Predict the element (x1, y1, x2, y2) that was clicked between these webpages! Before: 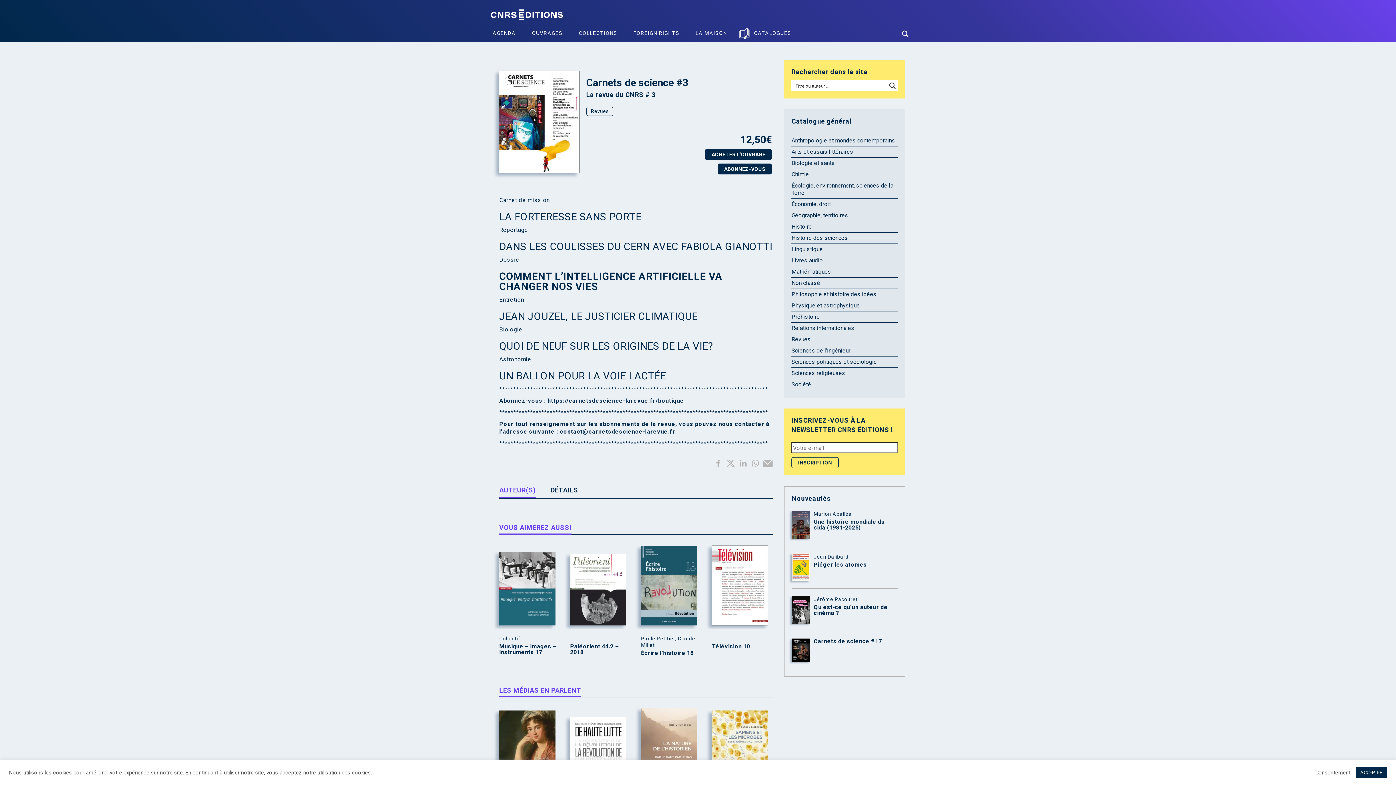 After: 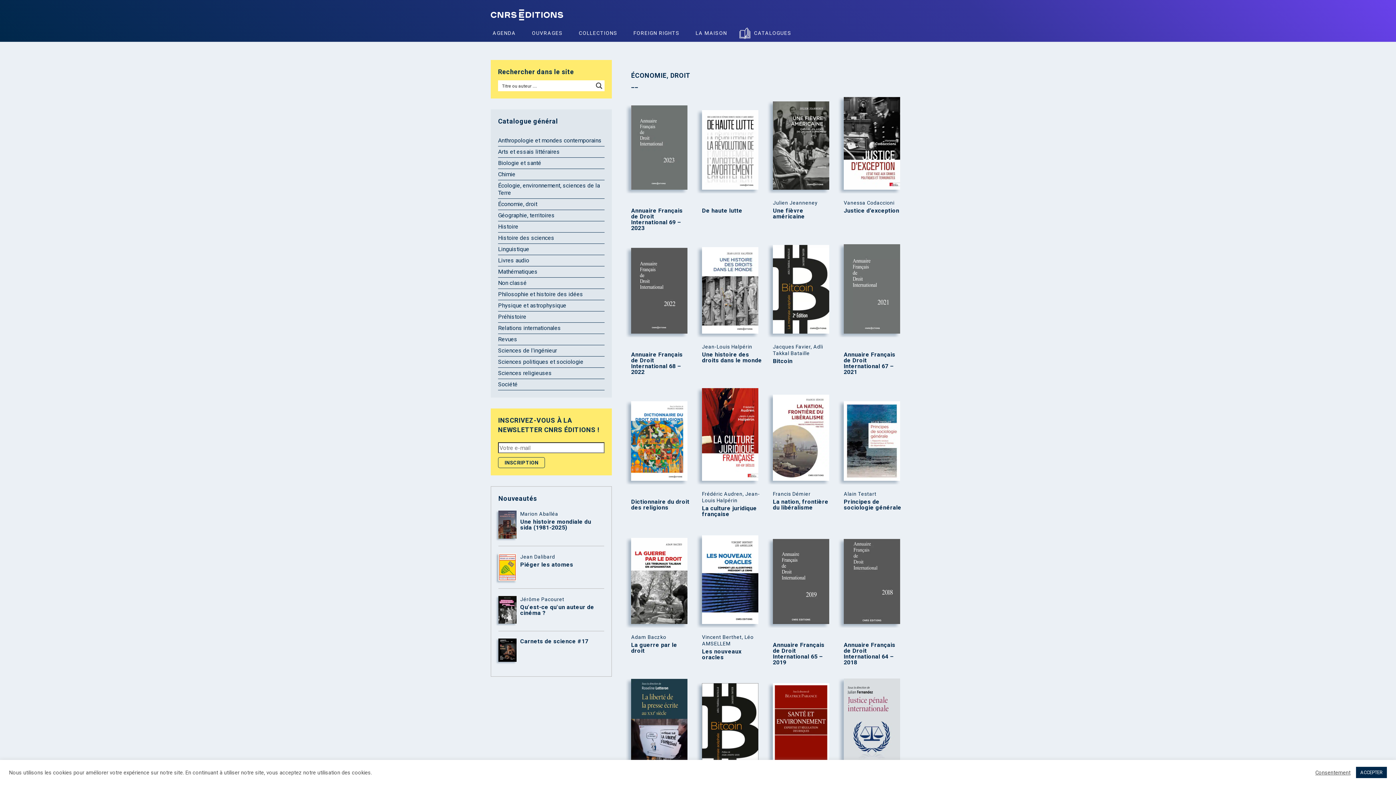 Action: bbox: (791, 200, 831, 207) label: Économie, droit